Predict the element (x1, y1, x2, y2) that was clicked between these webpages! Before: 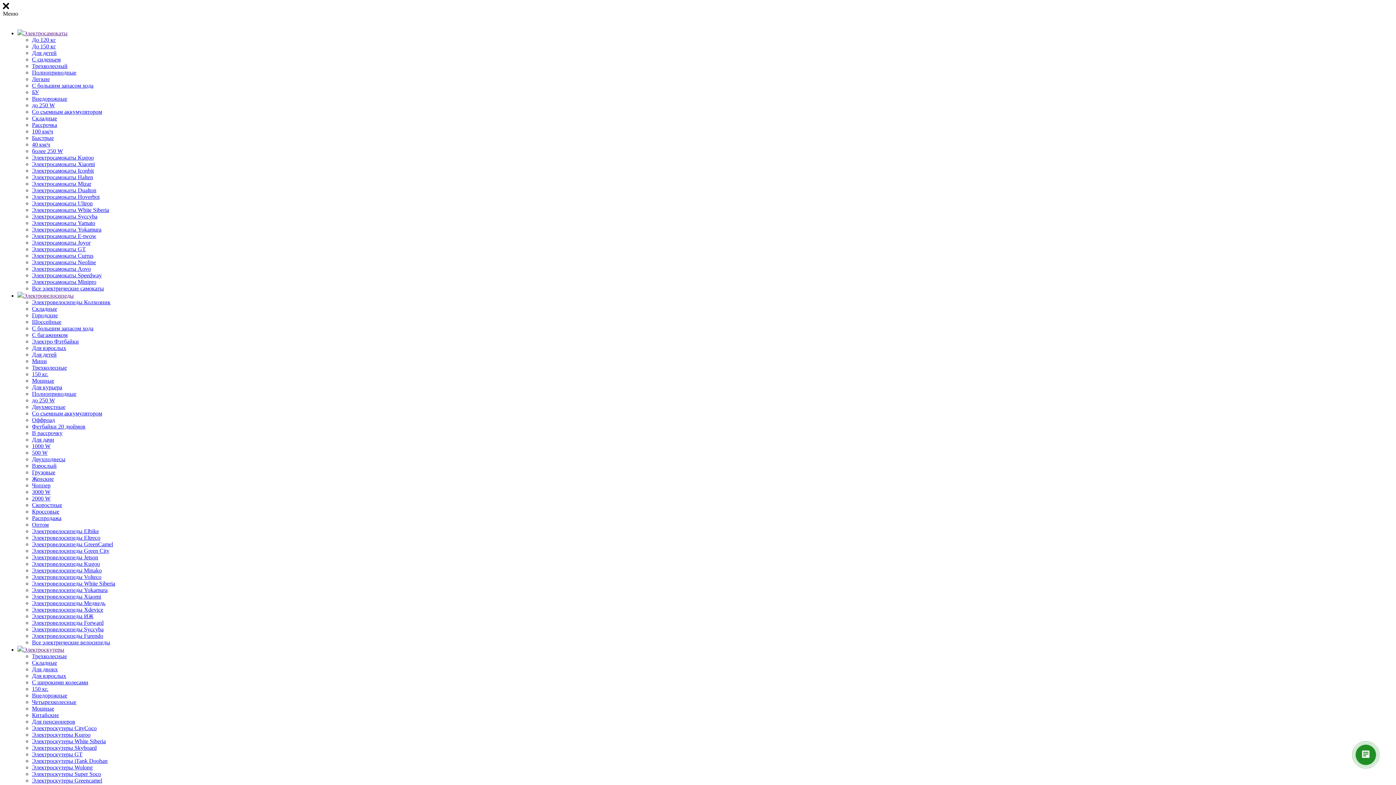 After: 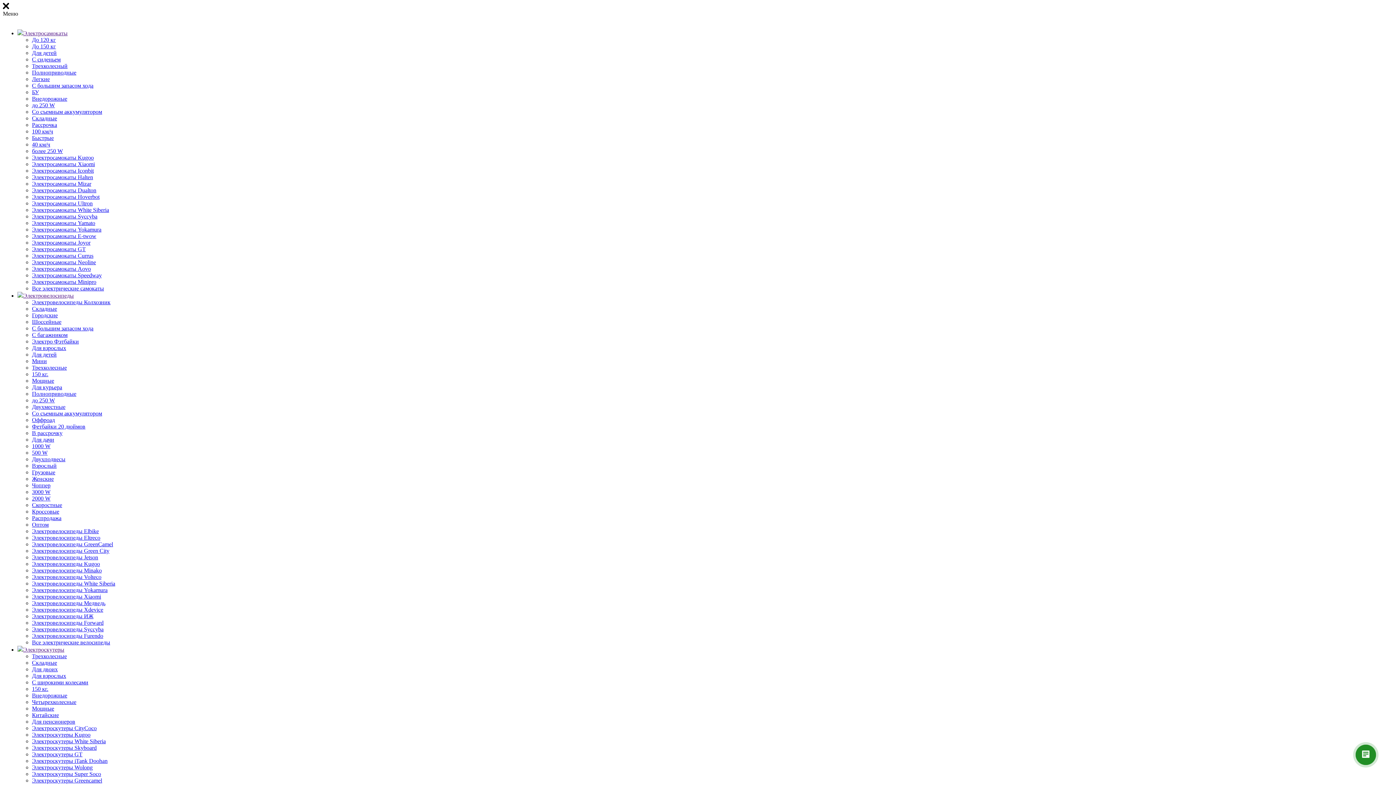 Action: bbox: (32, 36, 56, 42) label: До 120 кг